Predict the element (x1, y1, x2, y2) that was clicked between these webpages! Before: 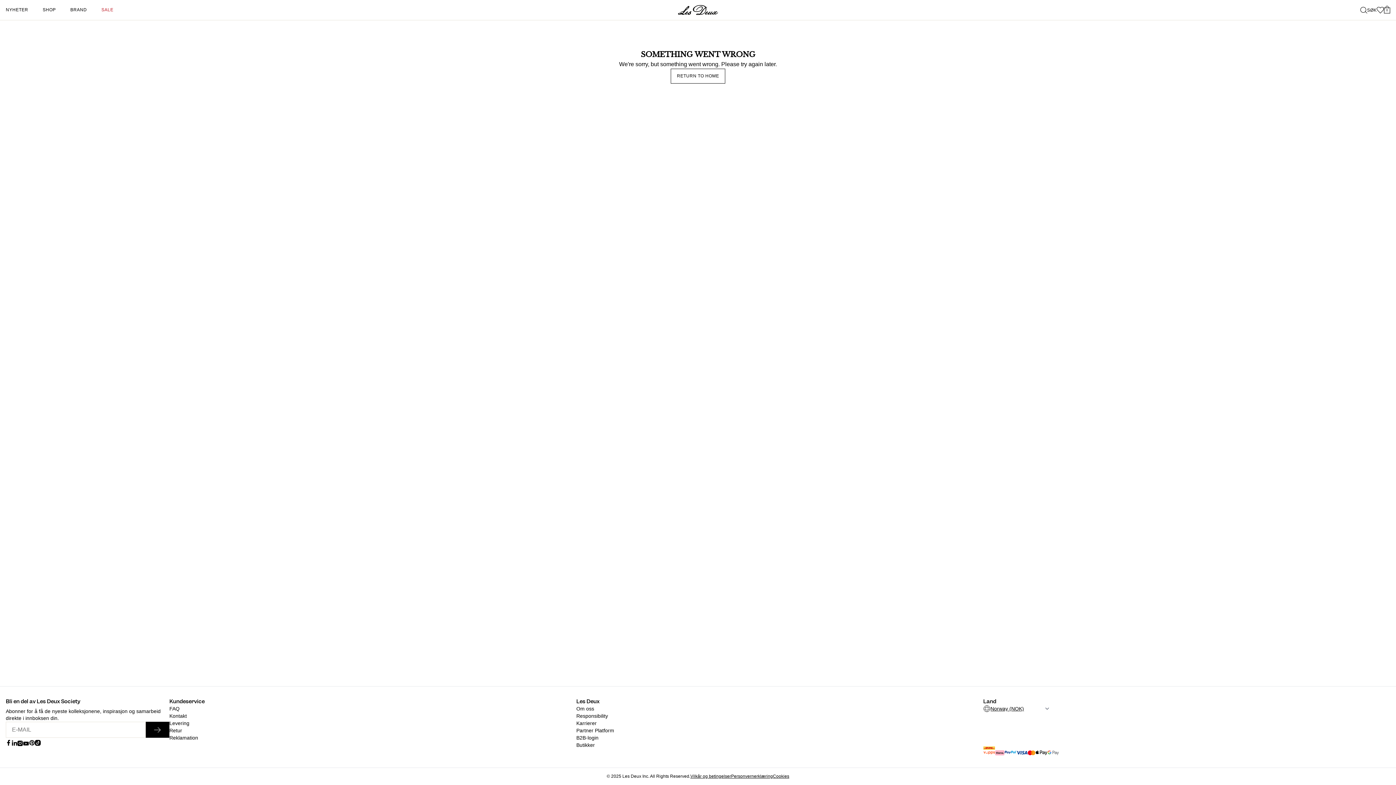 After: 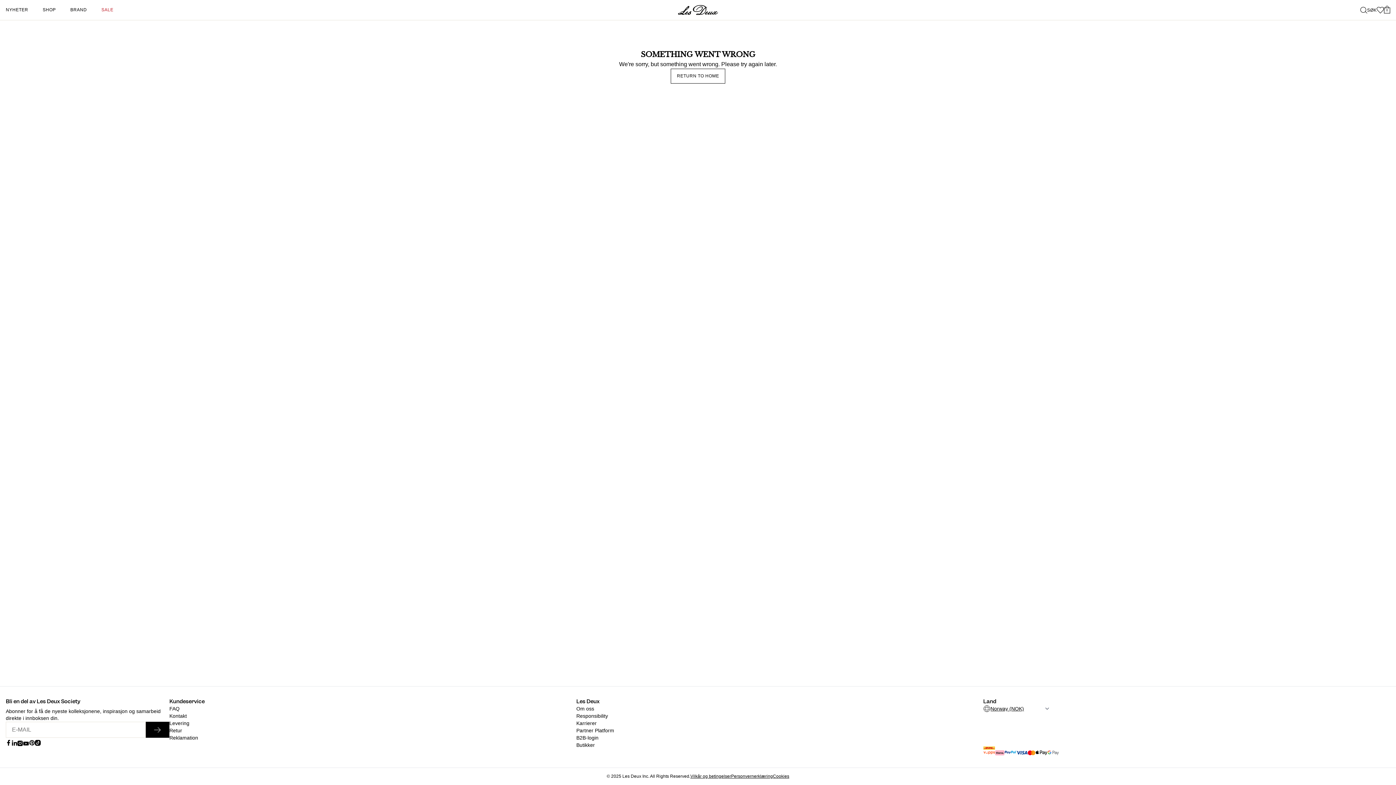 Action: bbox: (5, 740, 11, 746) label: Social Media Icon